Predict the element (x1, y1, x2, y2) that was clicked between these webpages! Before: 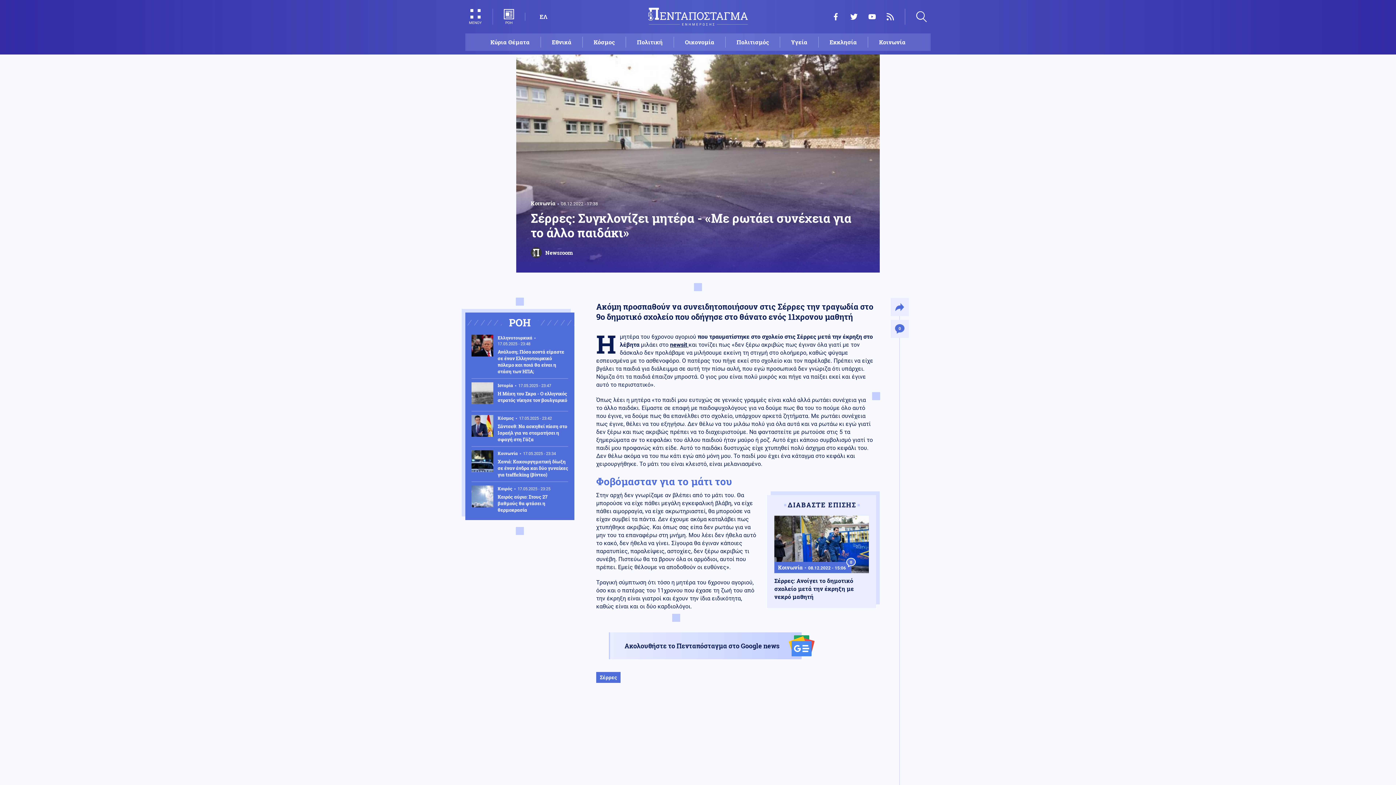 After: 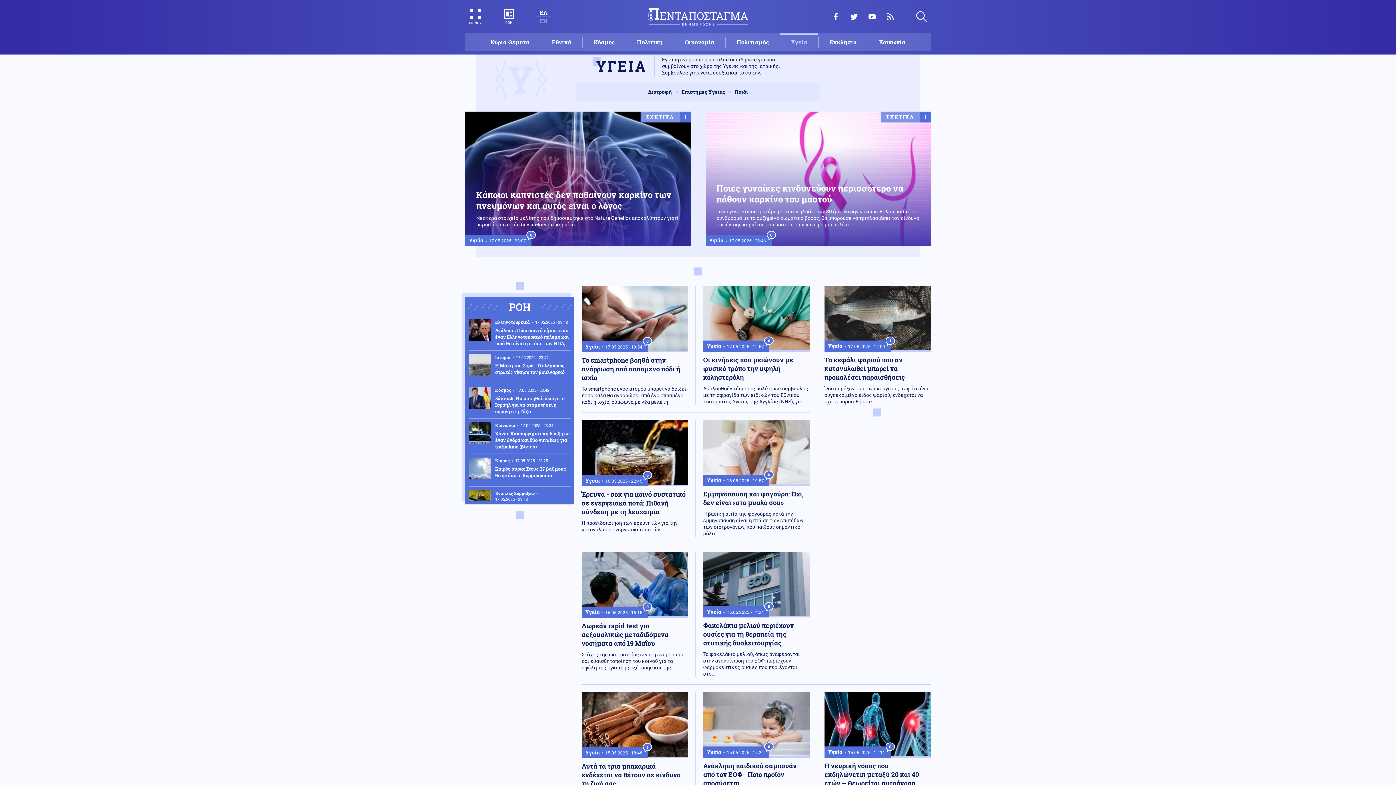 Action: bbox: (780, 36, 818, 47) label: Υγεία